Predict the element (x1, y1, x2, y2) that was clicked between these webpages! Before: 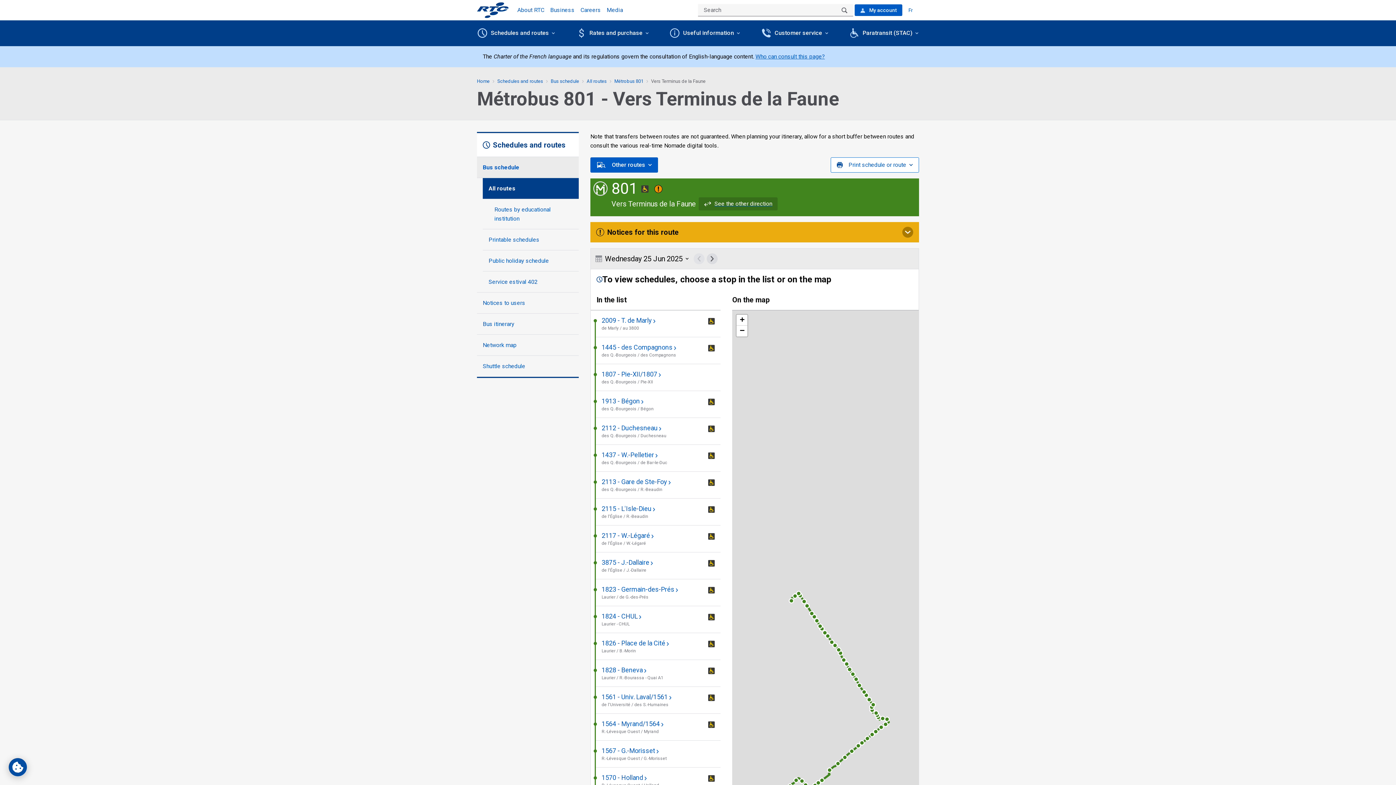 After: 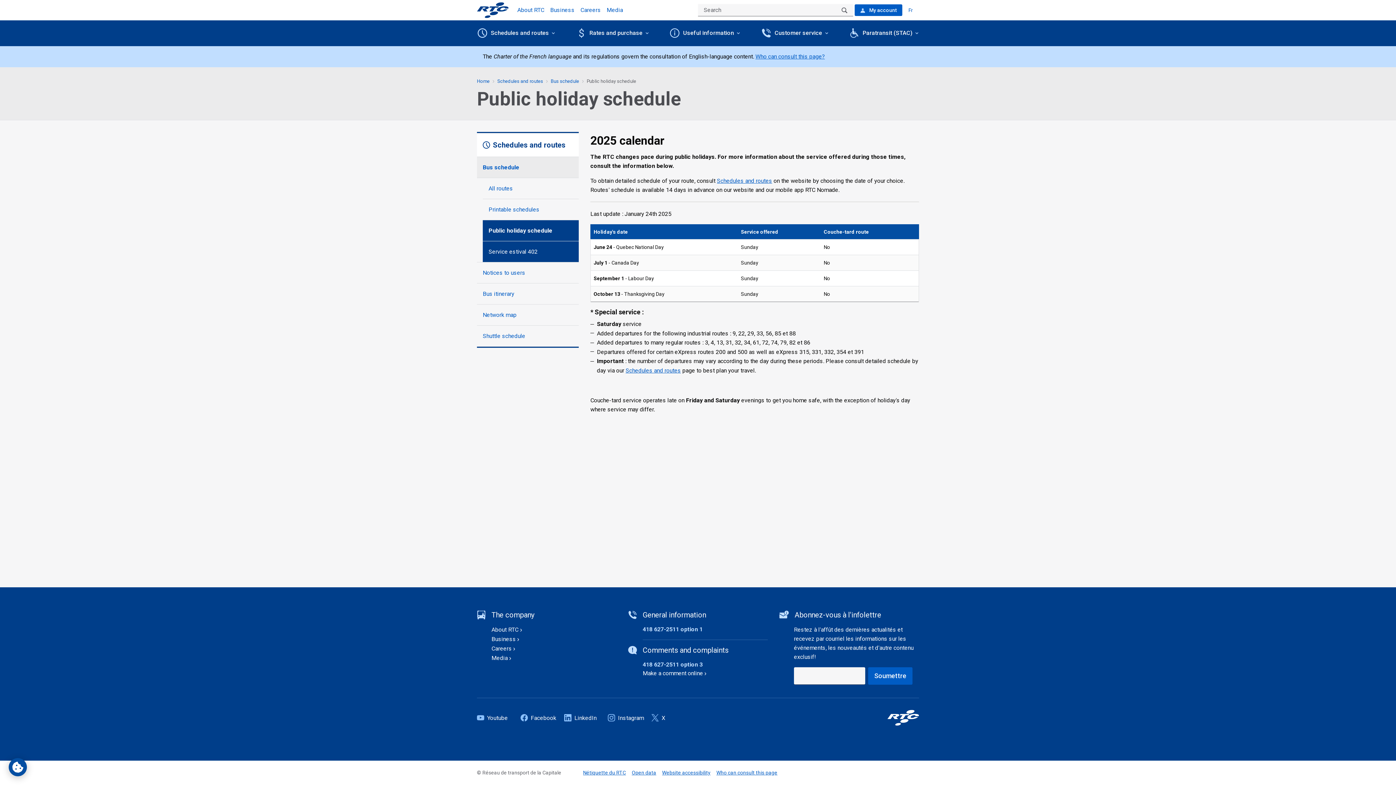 Action: label: Public holiday schedule bbox: (482, 250, 578, 271)